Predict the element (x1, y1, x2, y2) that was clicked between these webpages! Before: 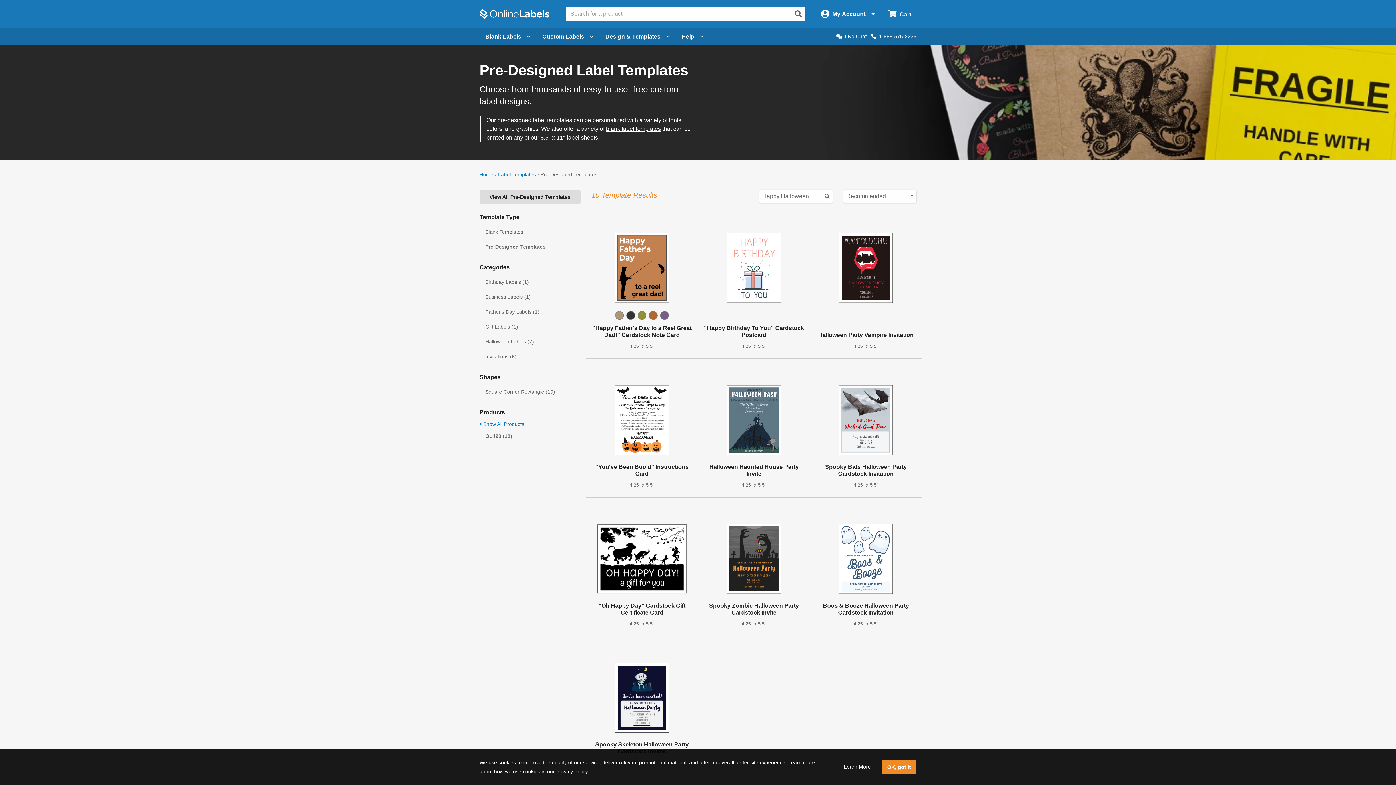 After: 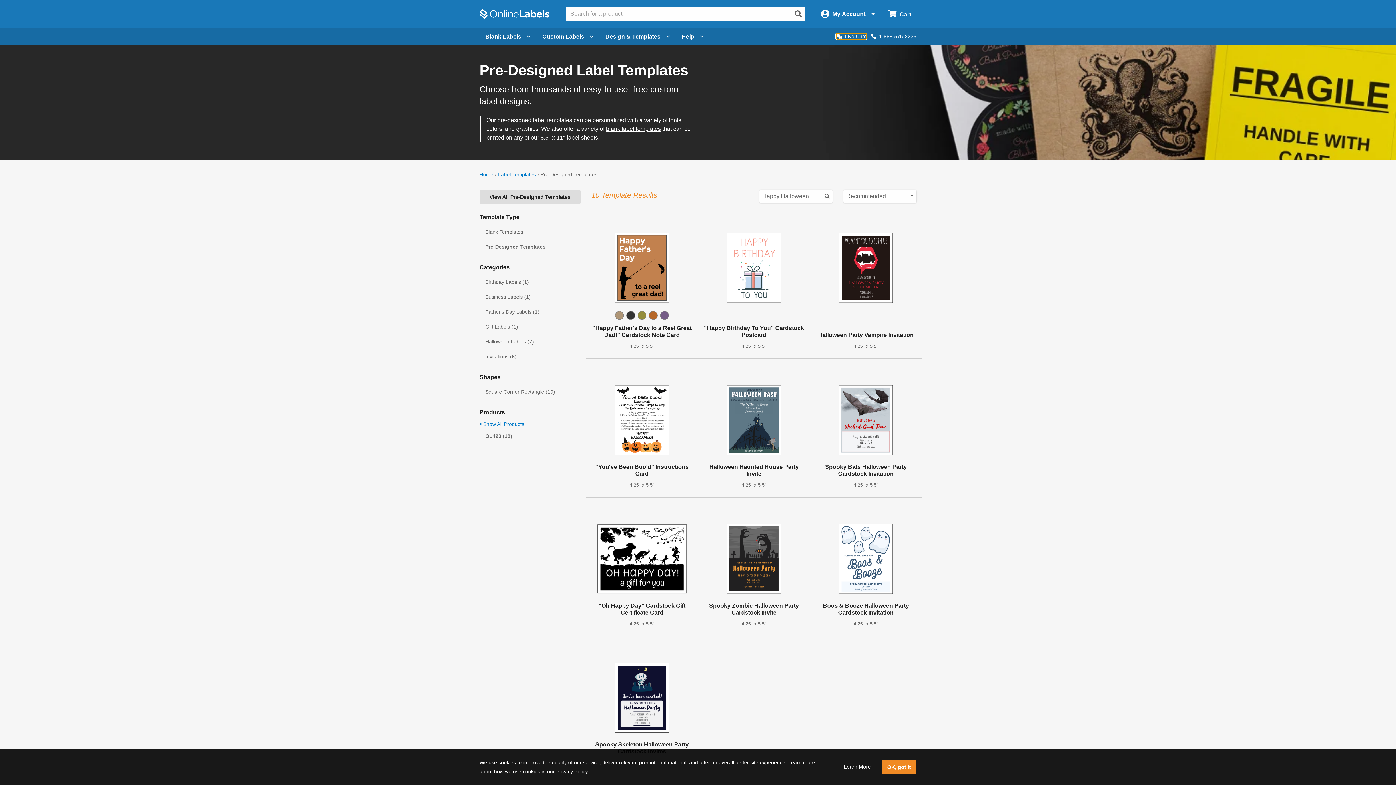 Action: label: Live Chat bbox: (836, 33, 866, 39)